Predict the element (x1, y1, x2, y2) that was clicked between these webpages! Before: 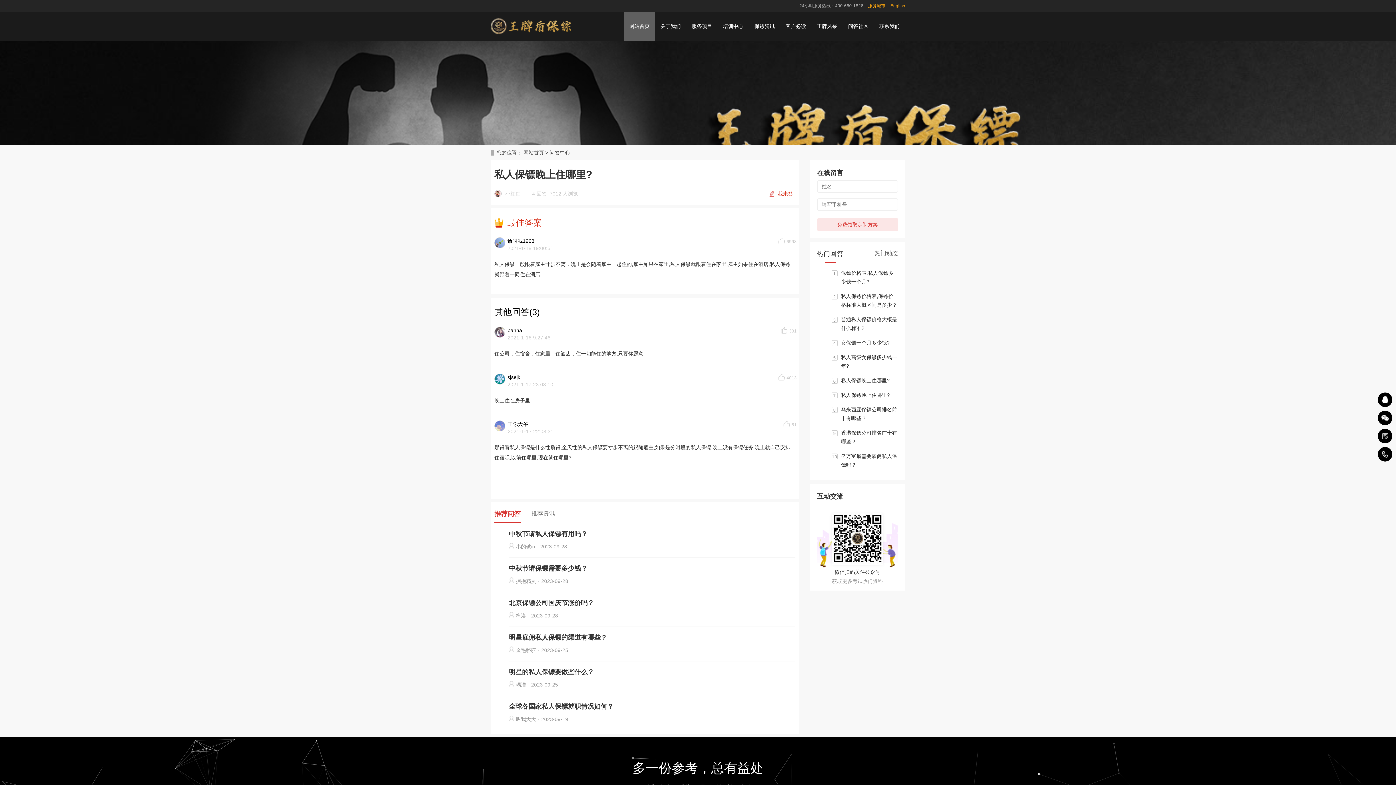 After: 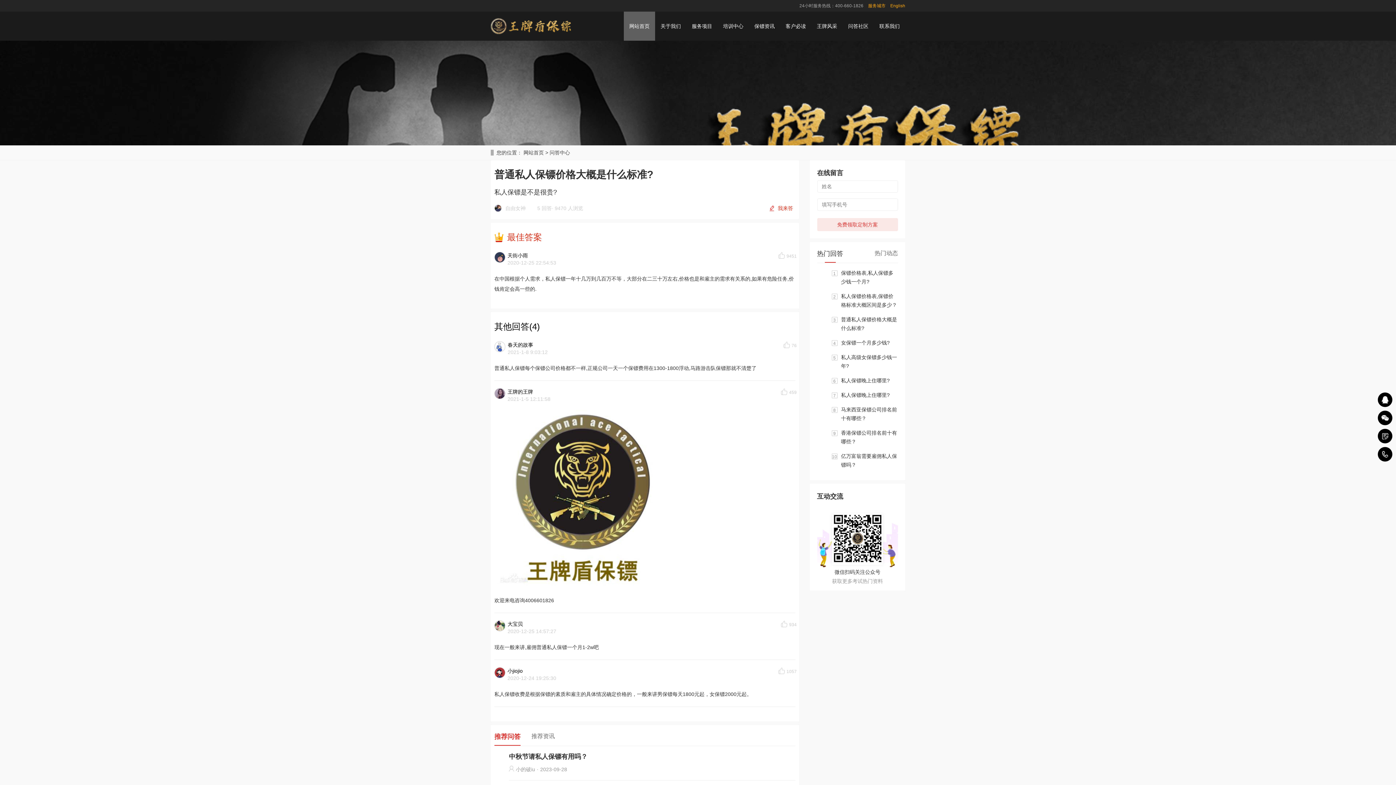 Action: bbox: (841, 315, 898, 332) label: 普通私人保镖价格大概是什么标准?